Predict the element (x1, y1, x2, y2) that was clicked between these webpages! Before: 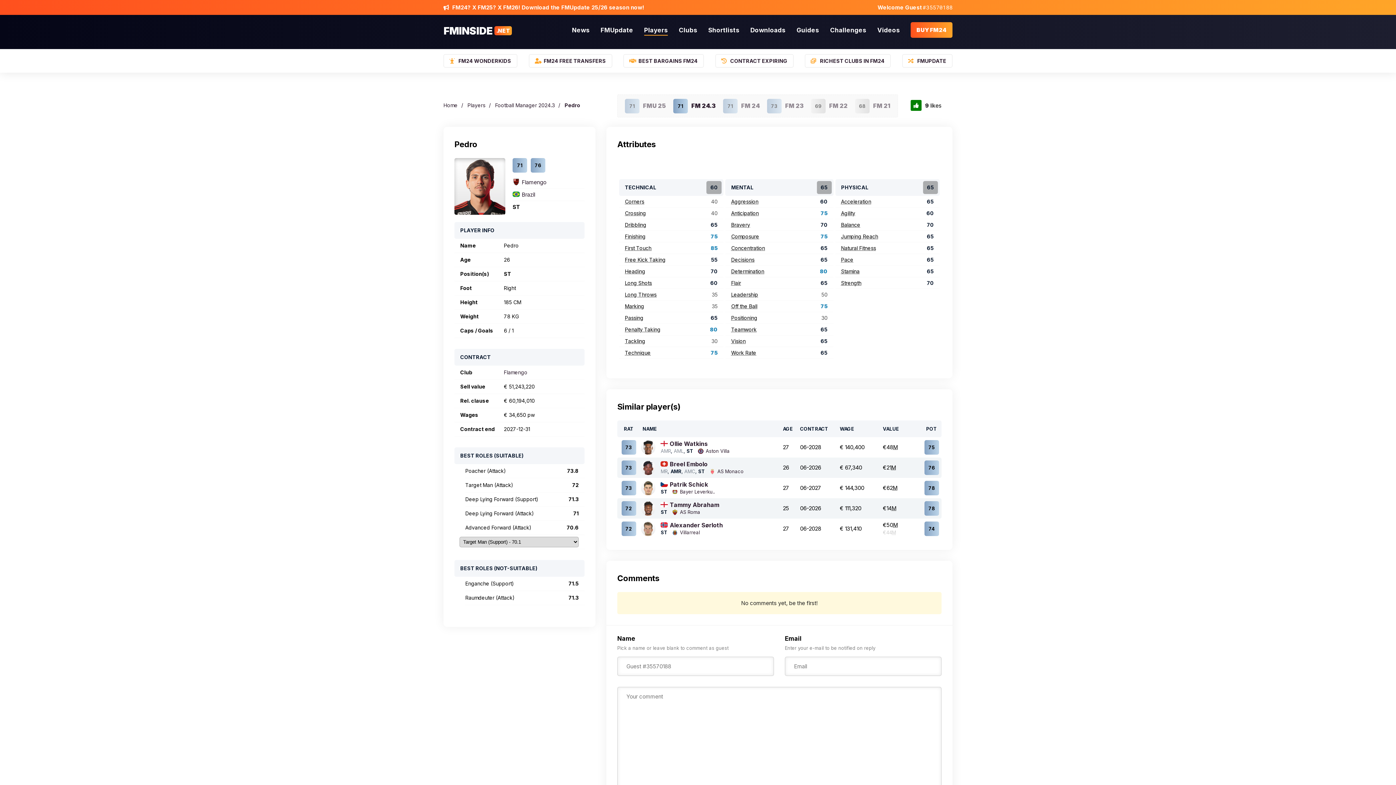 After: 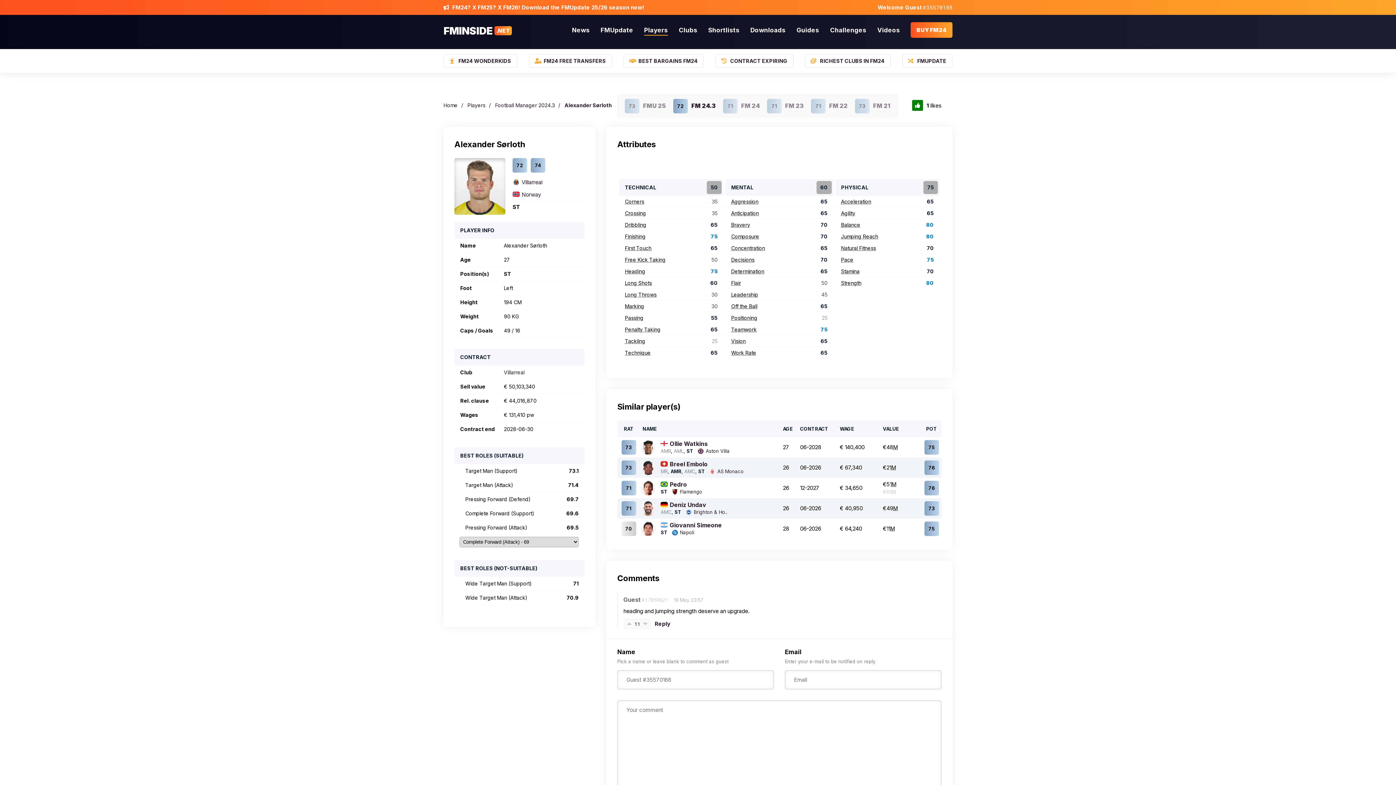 Action: bbox: (669, 521, 723, 529) label: Alexander Sørloth